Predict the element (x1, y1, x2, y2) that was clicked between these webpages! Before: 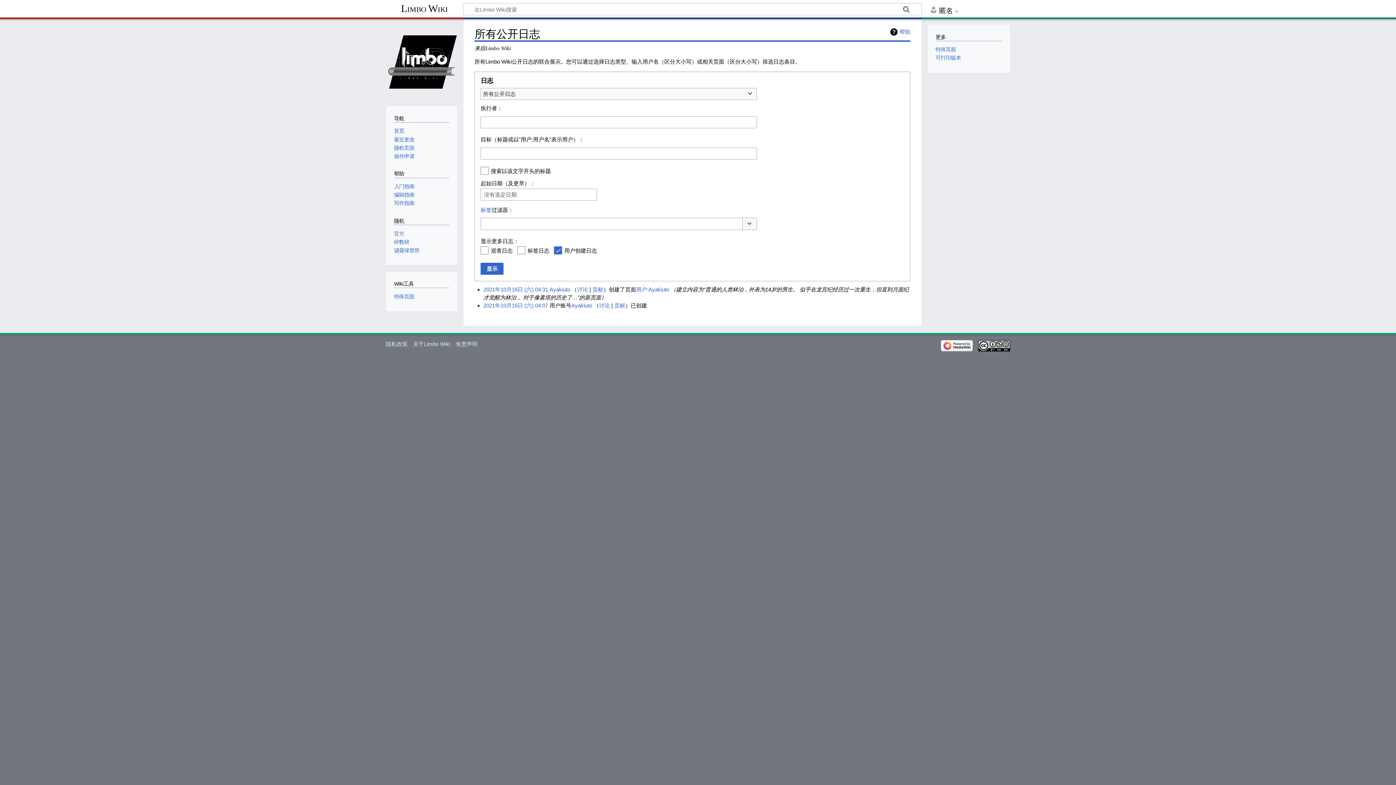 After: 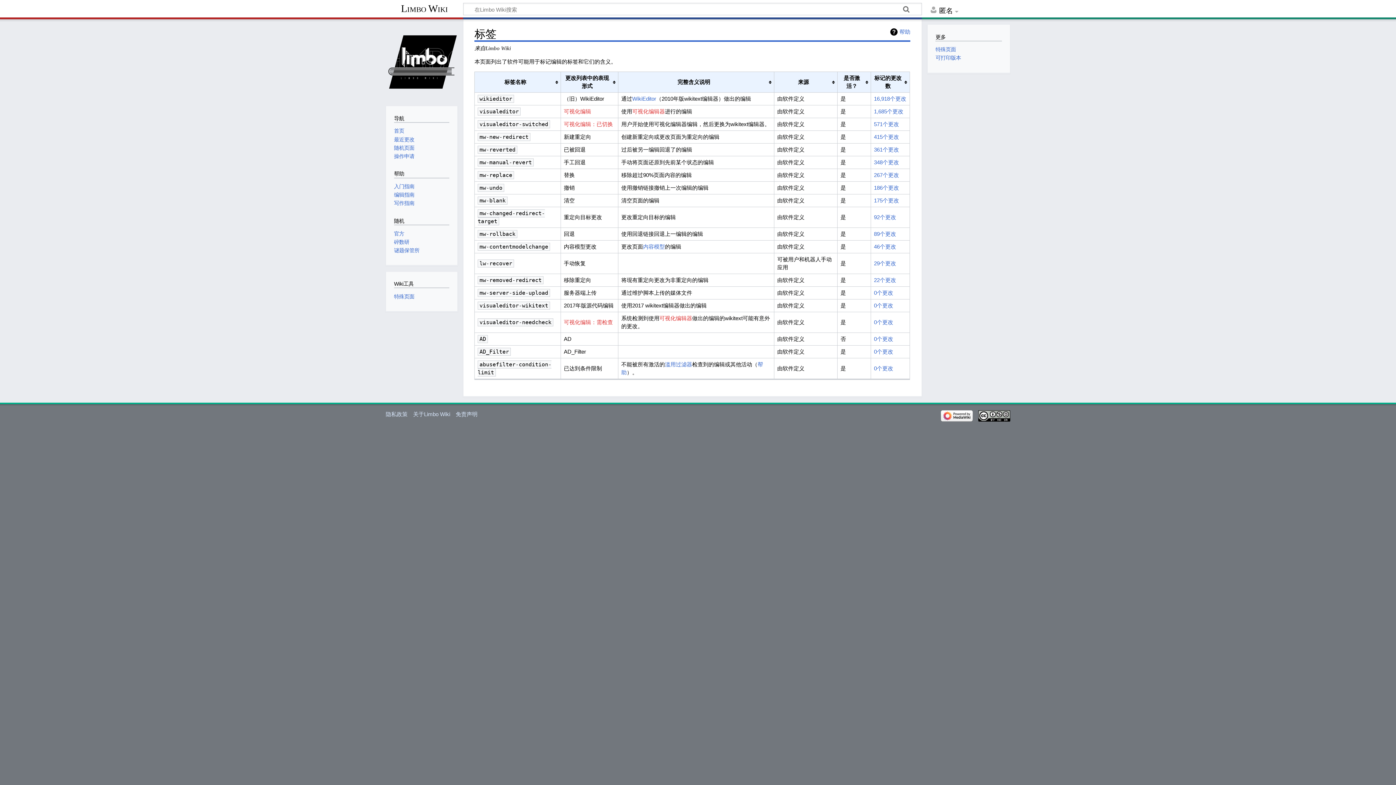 Action: label: 标签 bbox: (480, 206, 491, 213)